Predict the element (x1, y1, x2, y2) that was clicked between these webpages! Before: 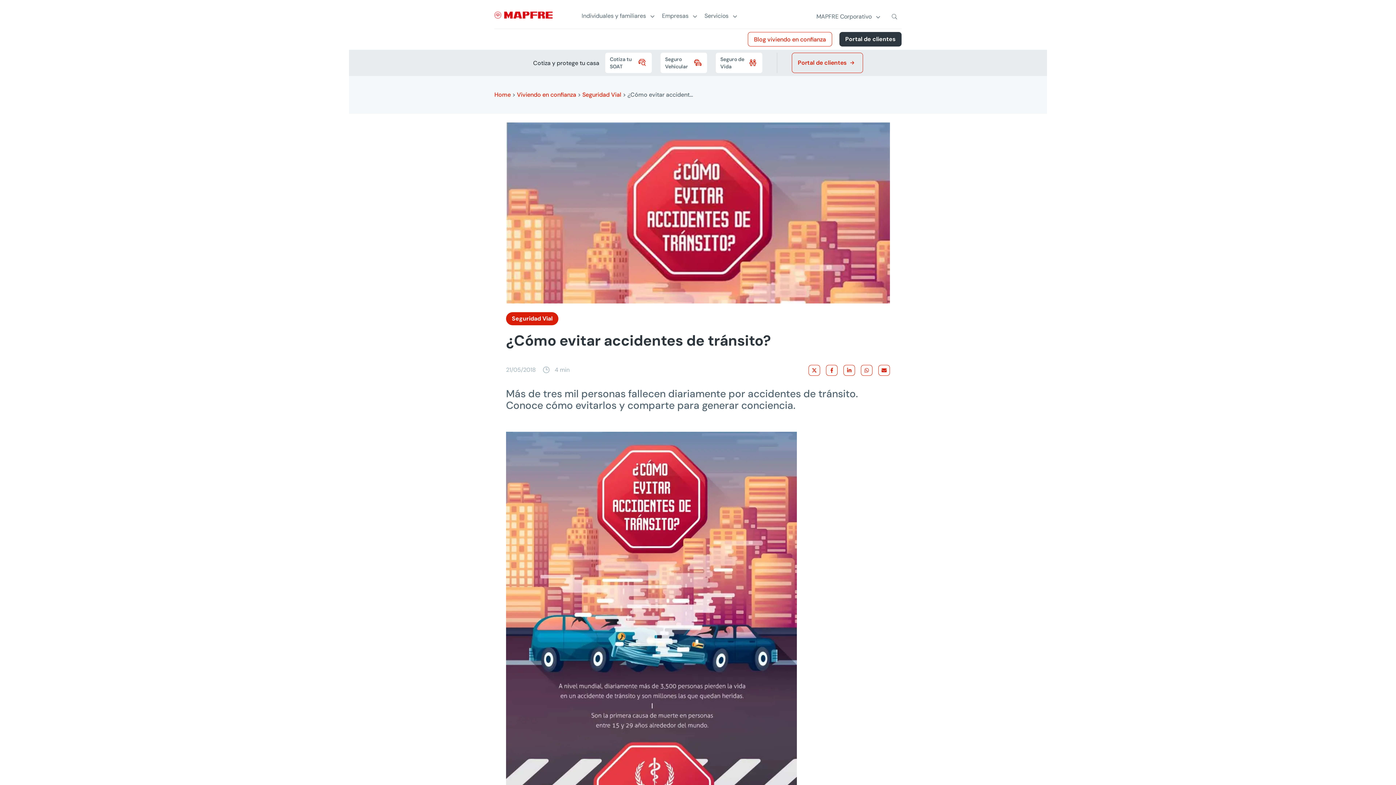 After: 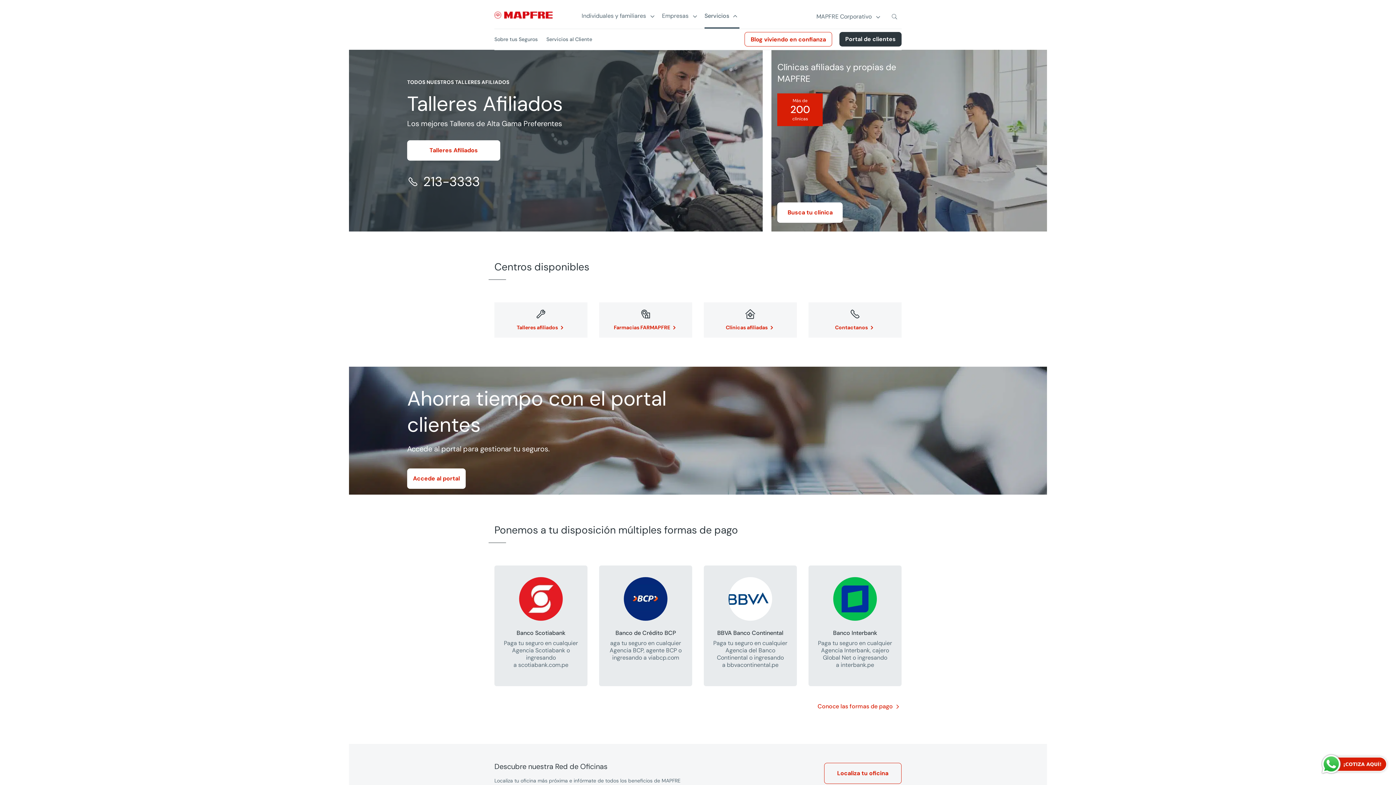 Action: bbox: (704, 12, 738, 28) label: Servicios